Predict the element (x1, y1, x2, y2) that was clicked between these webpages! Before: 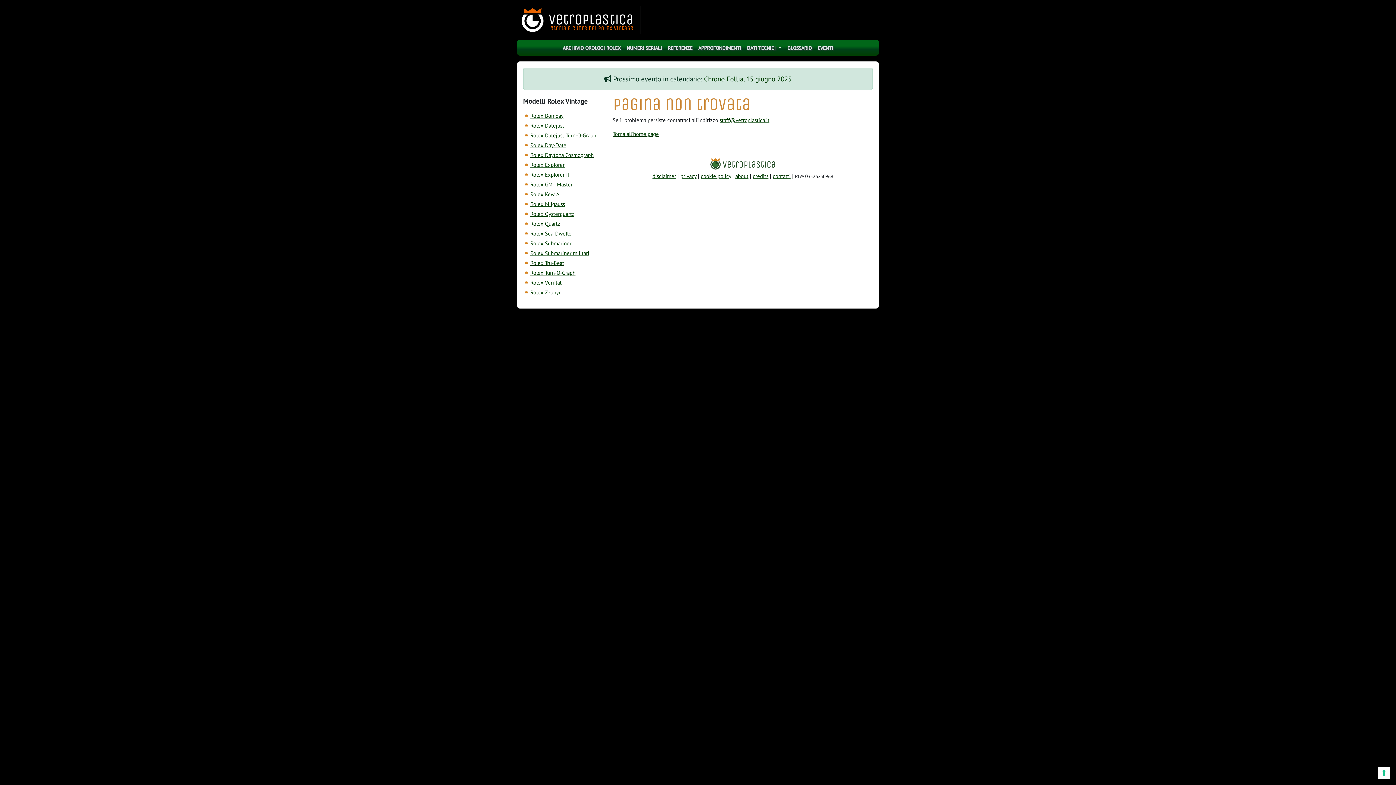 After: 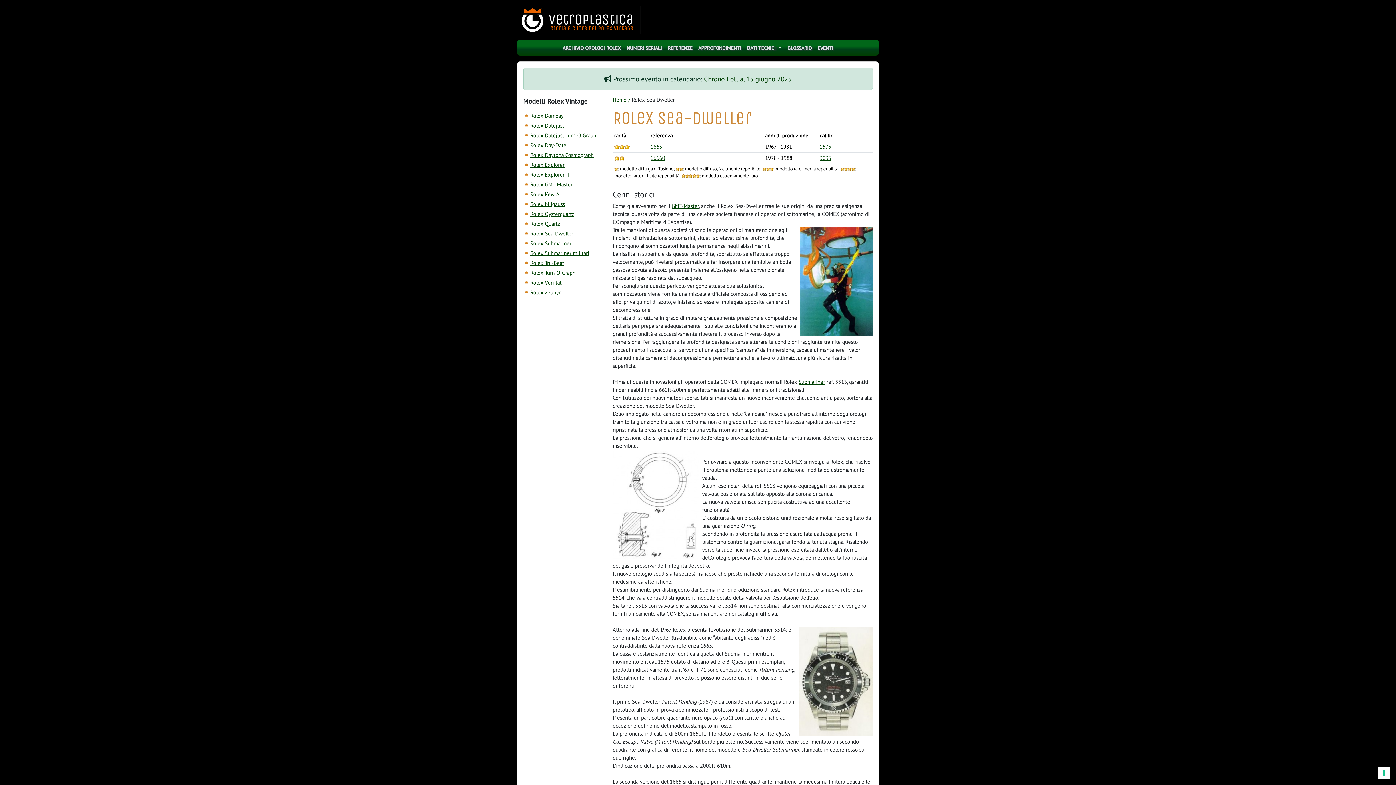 Action: label: Rolex Sea-Dweller bbox: (530, 230, 573, 237)